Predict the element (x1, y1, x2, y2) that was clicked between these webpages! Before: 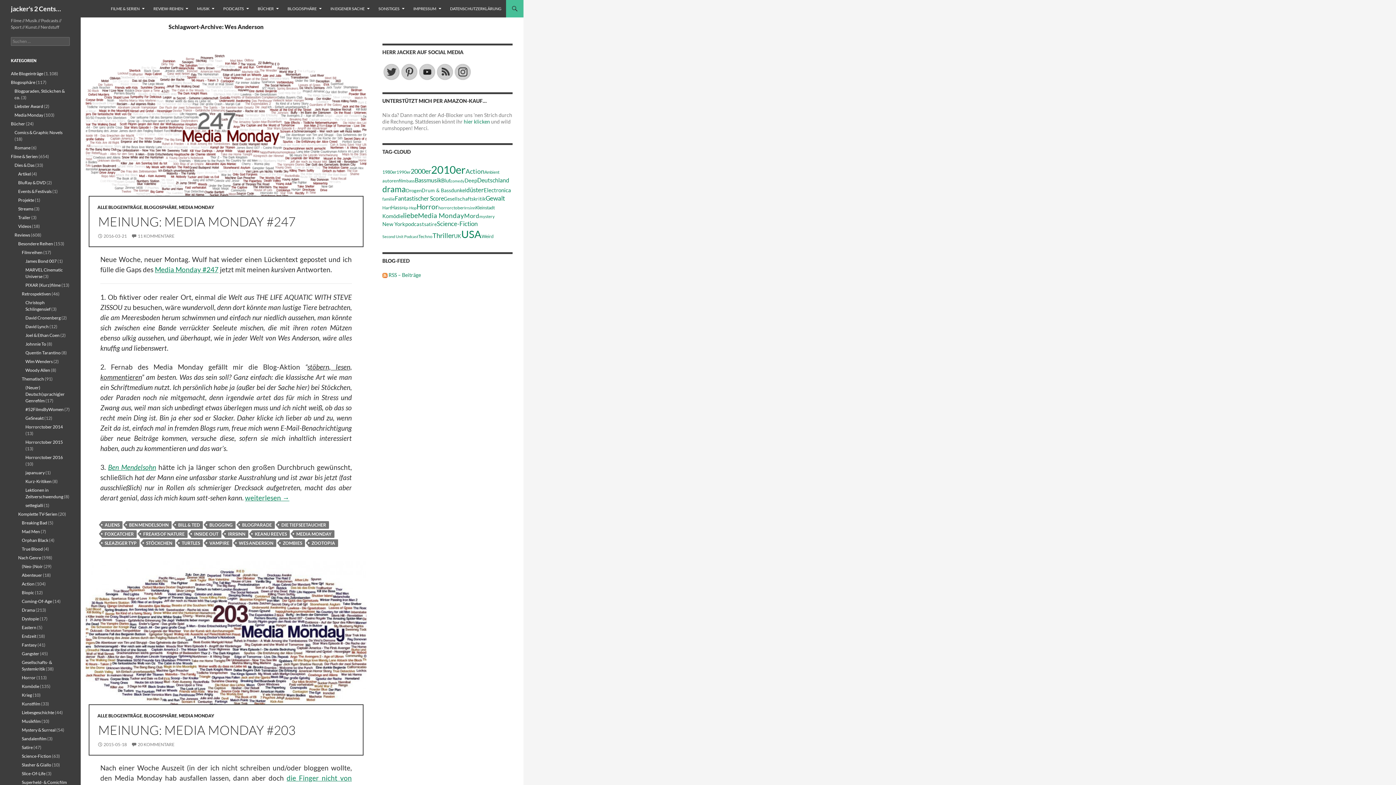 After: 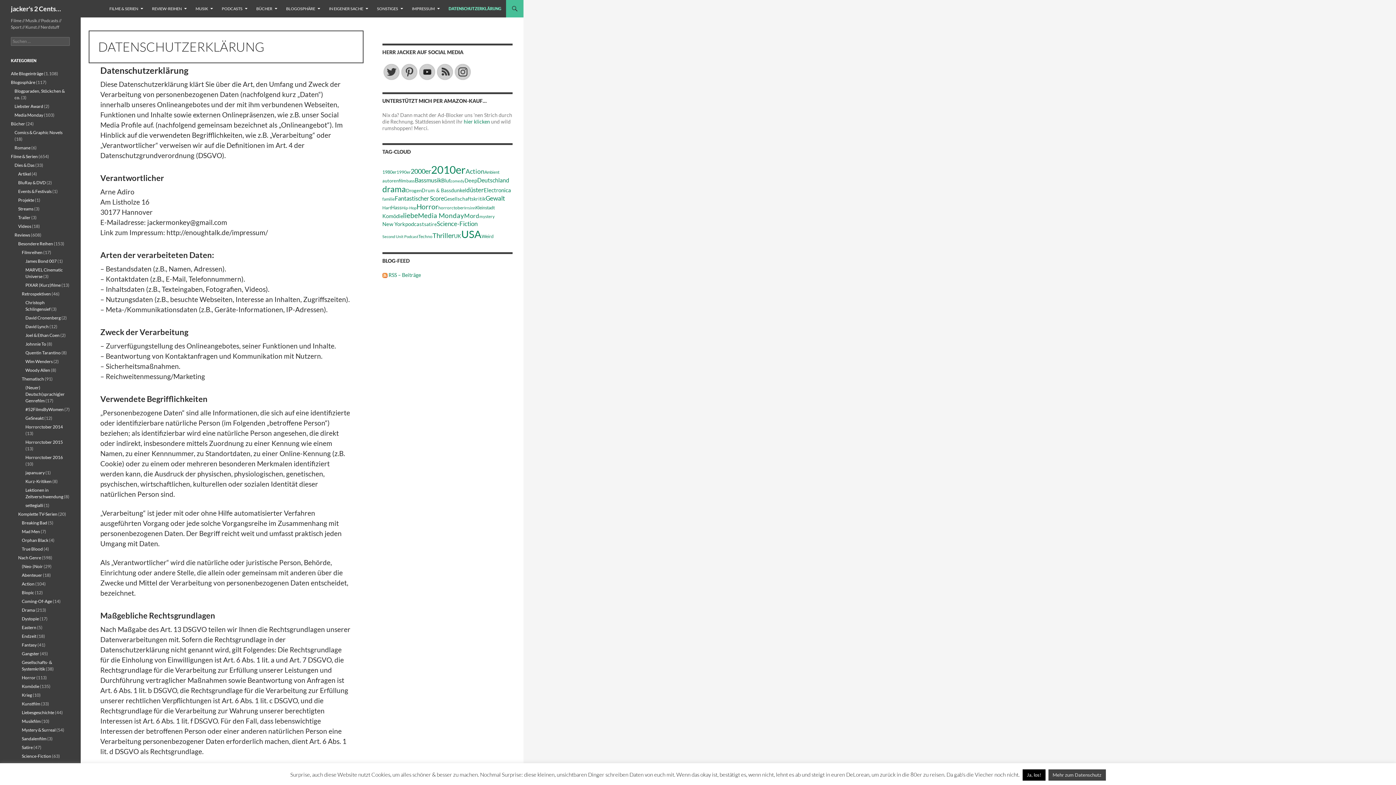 Action: label: DATENSCHUTZERKLÄRUNG bbox: (445, 0, 505, 17)